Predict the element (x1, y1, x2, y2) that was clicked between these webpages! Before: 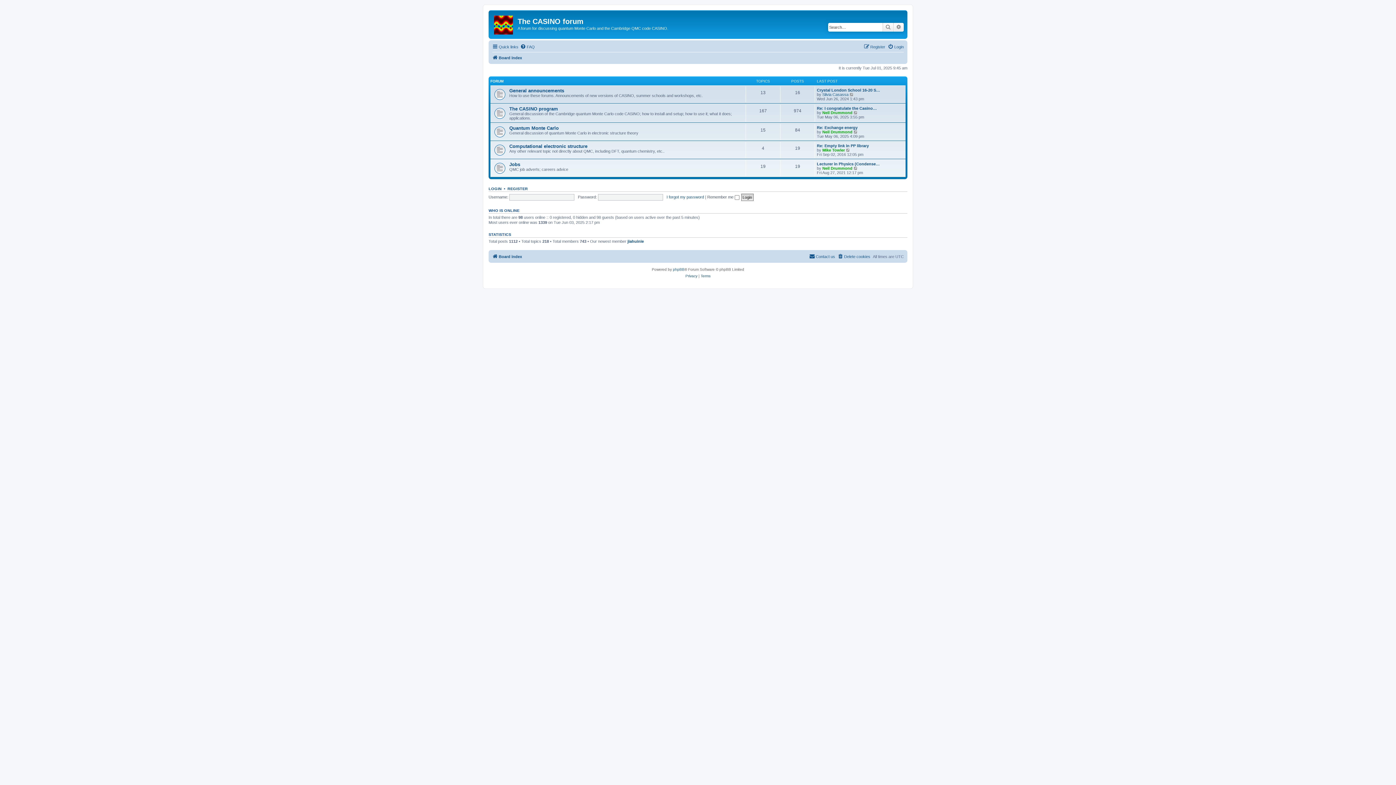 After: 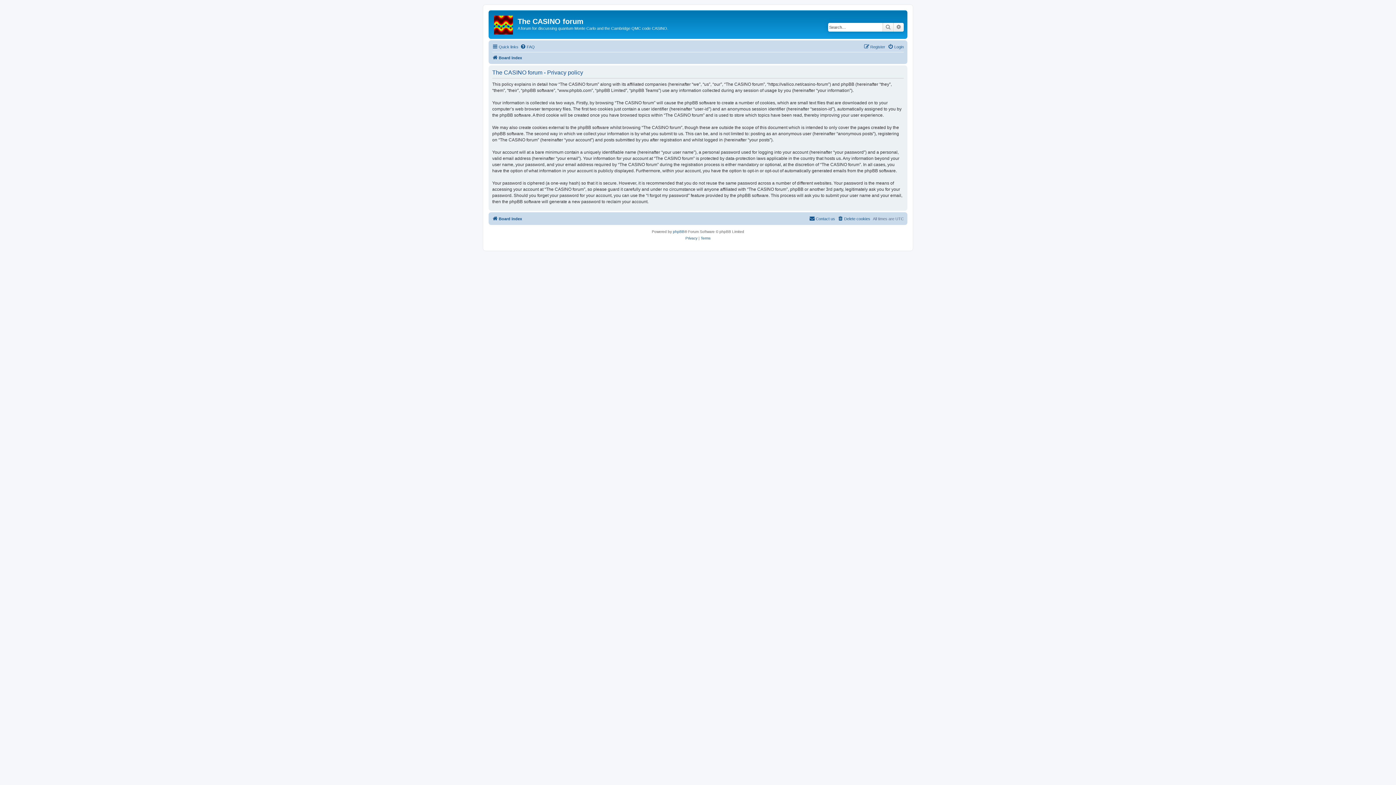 Action: label: Privacy bbox: (685, 272, 697, 279)